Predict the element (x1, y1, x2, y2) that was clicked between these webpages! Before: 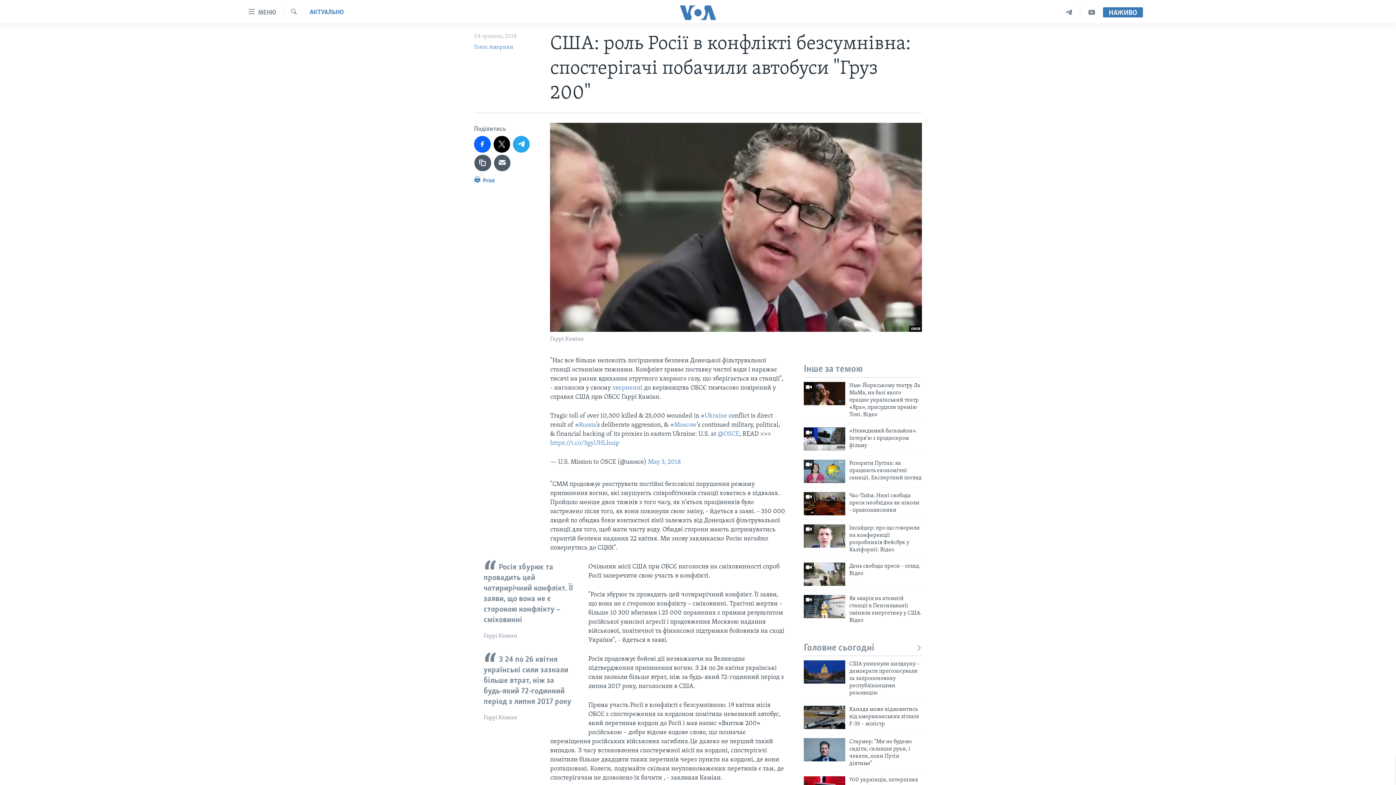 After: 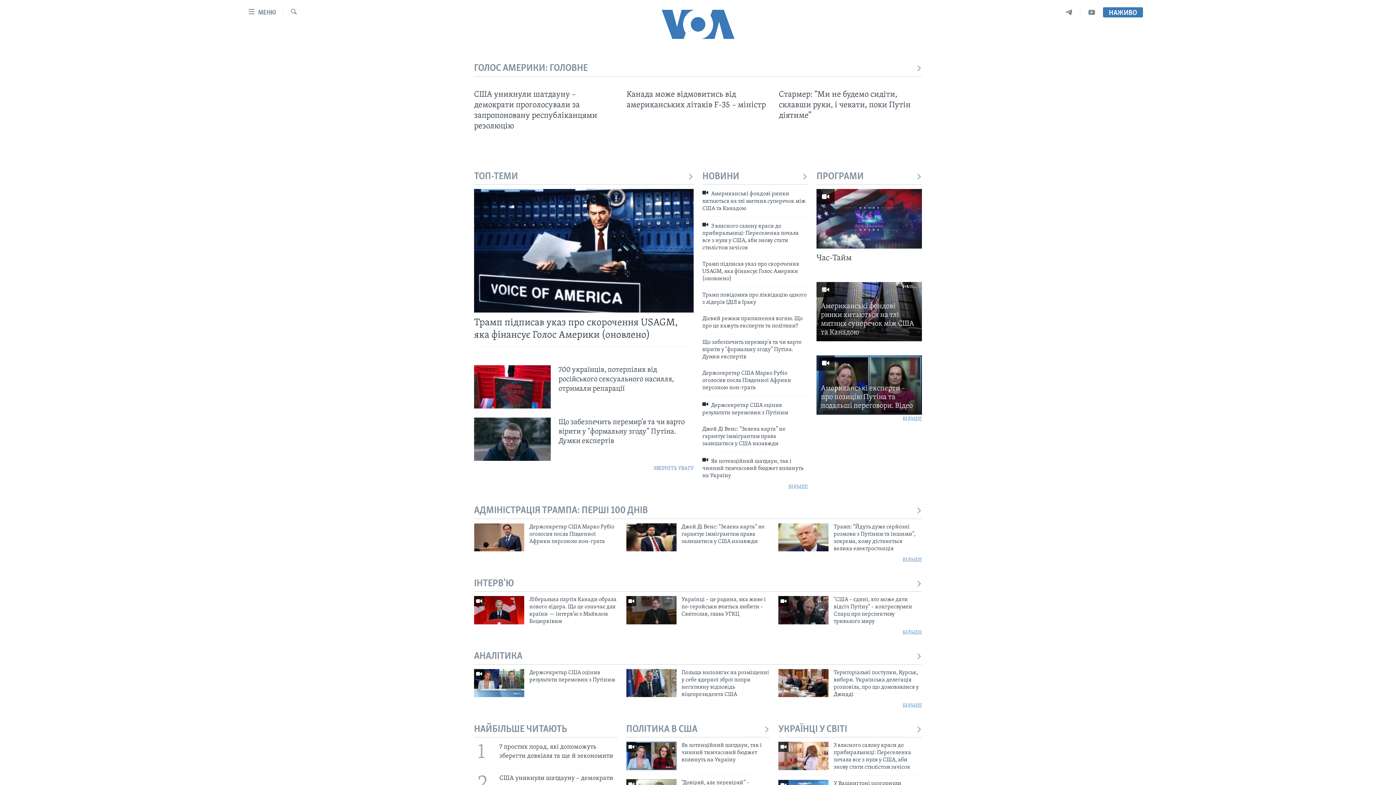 Action: bbox: (661, 5, 734, 19)